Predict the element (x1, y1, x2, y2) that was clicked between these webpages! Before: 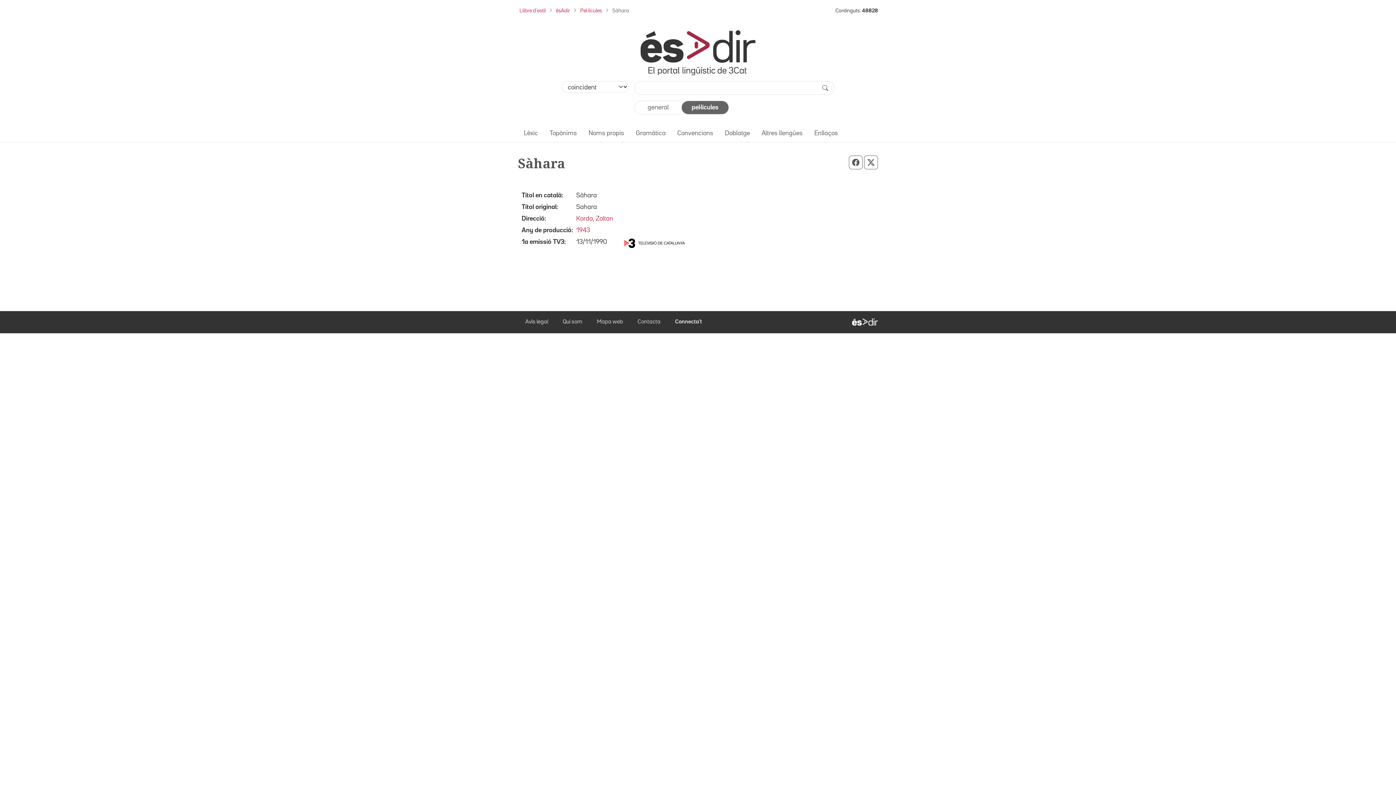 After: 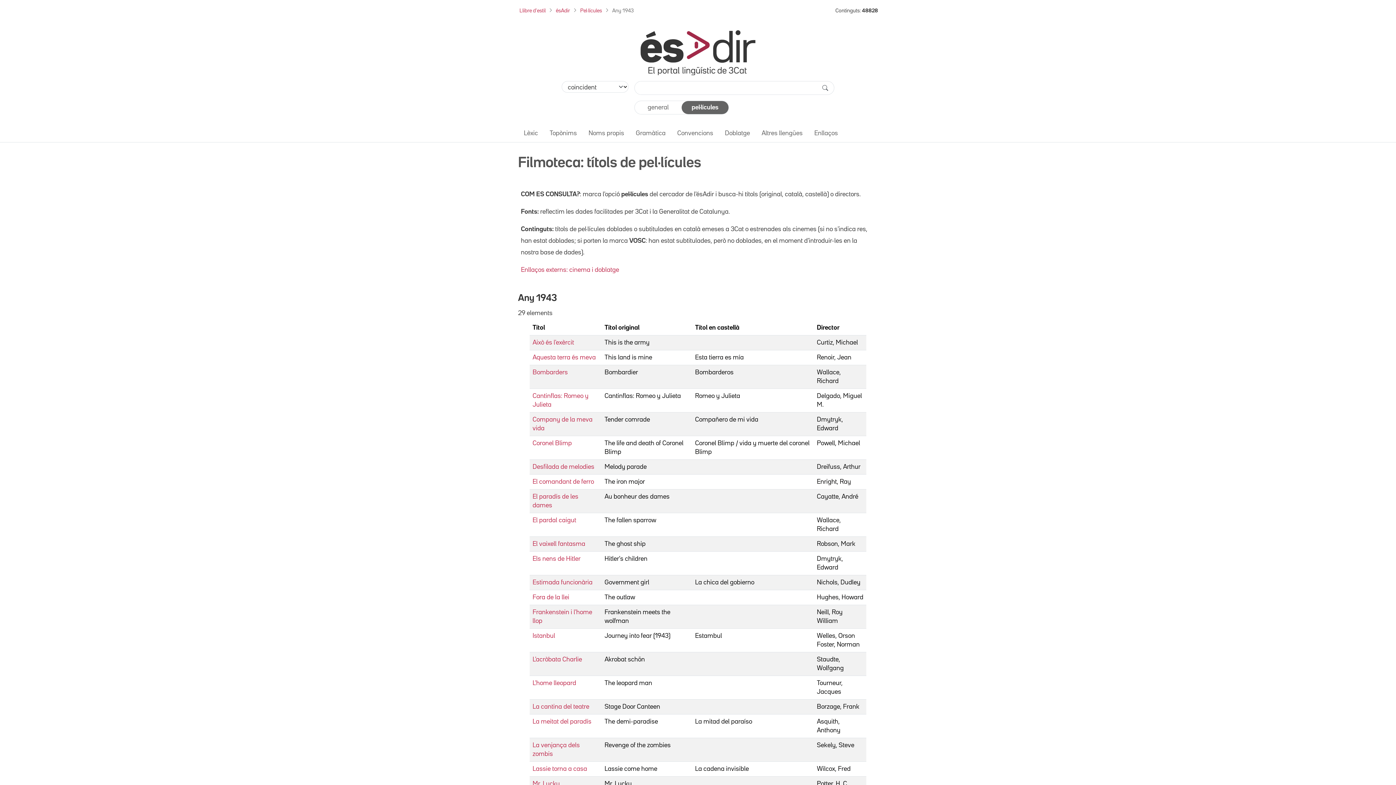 Action: label: 1943 bbox: (576, 227, 590, 233)